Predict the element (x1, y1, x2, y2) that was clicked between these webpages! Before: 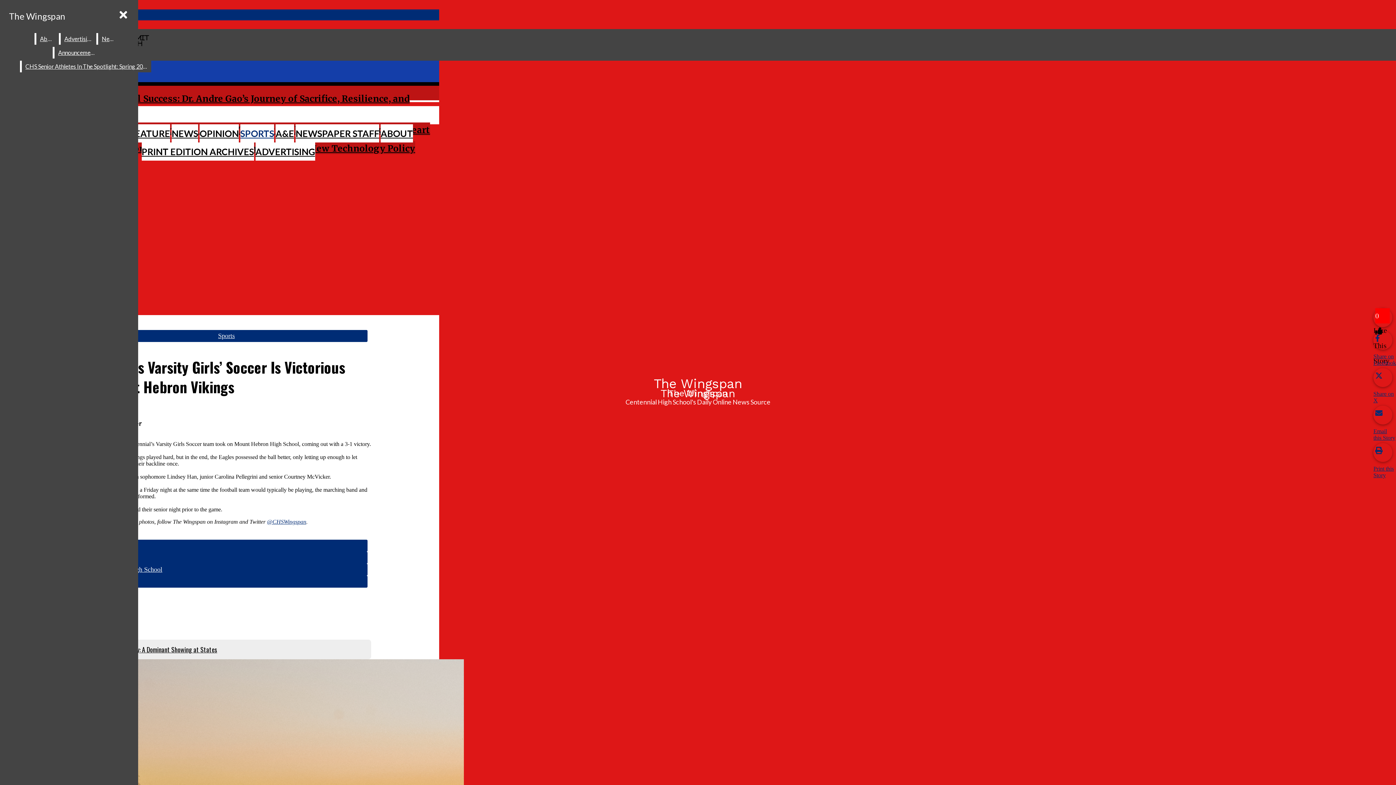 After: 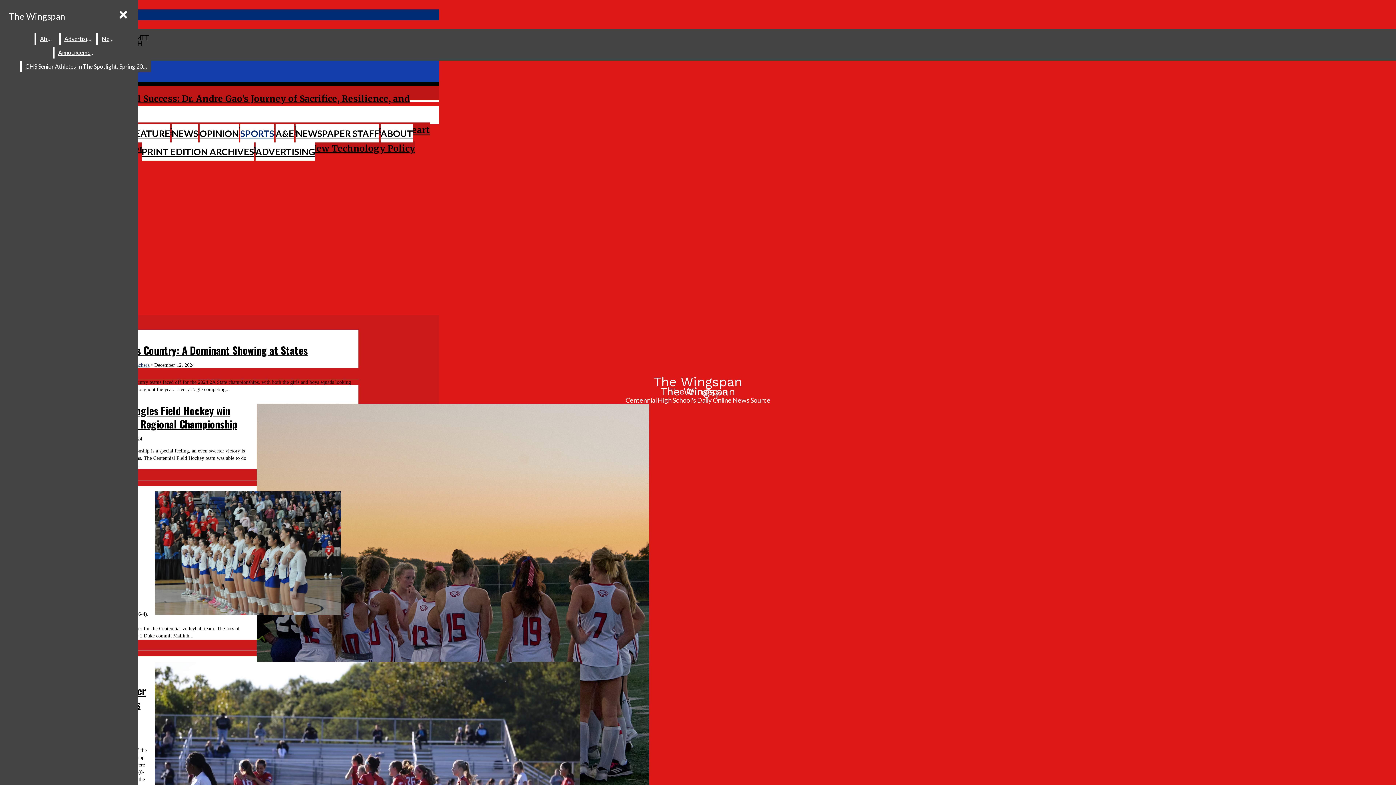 Action: bbox: (218, 332, 234, 339) label: Sports